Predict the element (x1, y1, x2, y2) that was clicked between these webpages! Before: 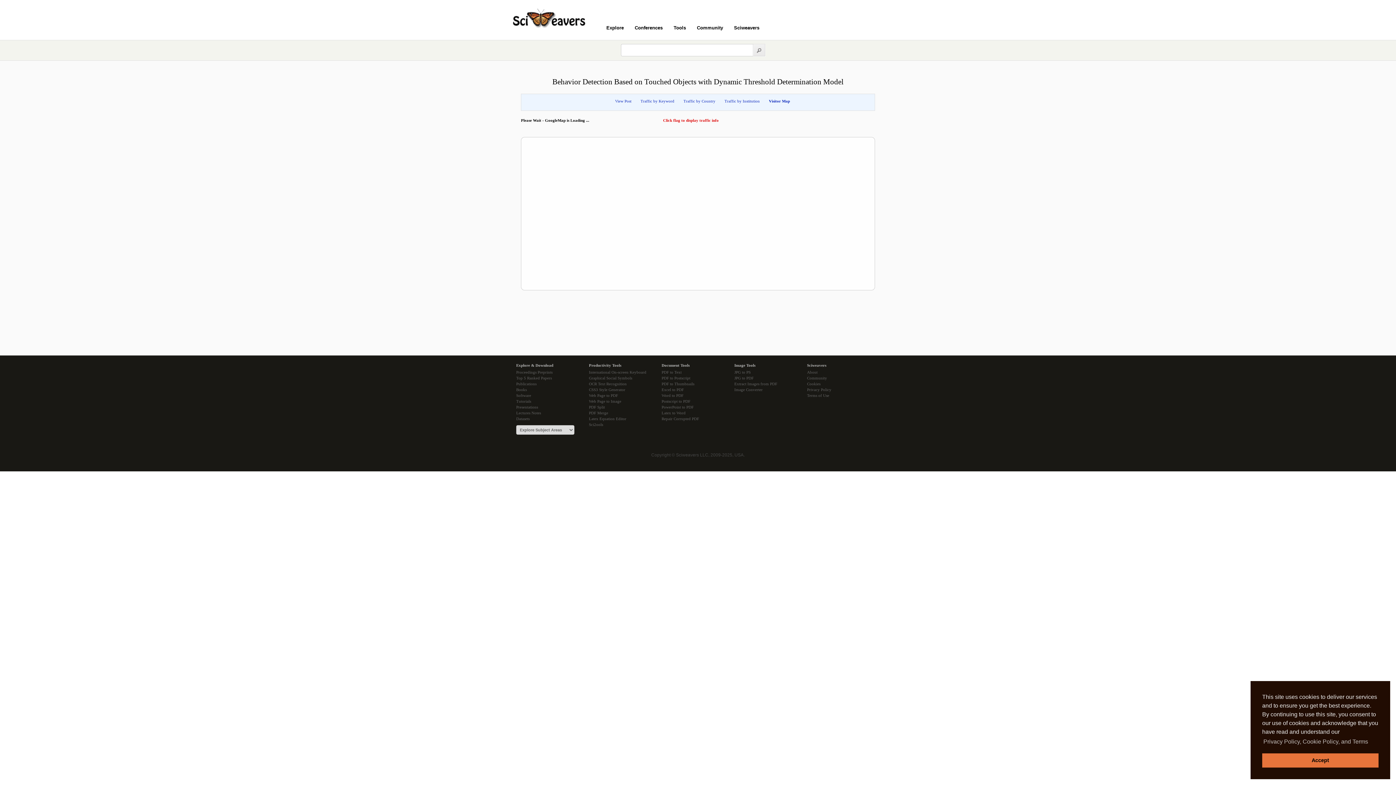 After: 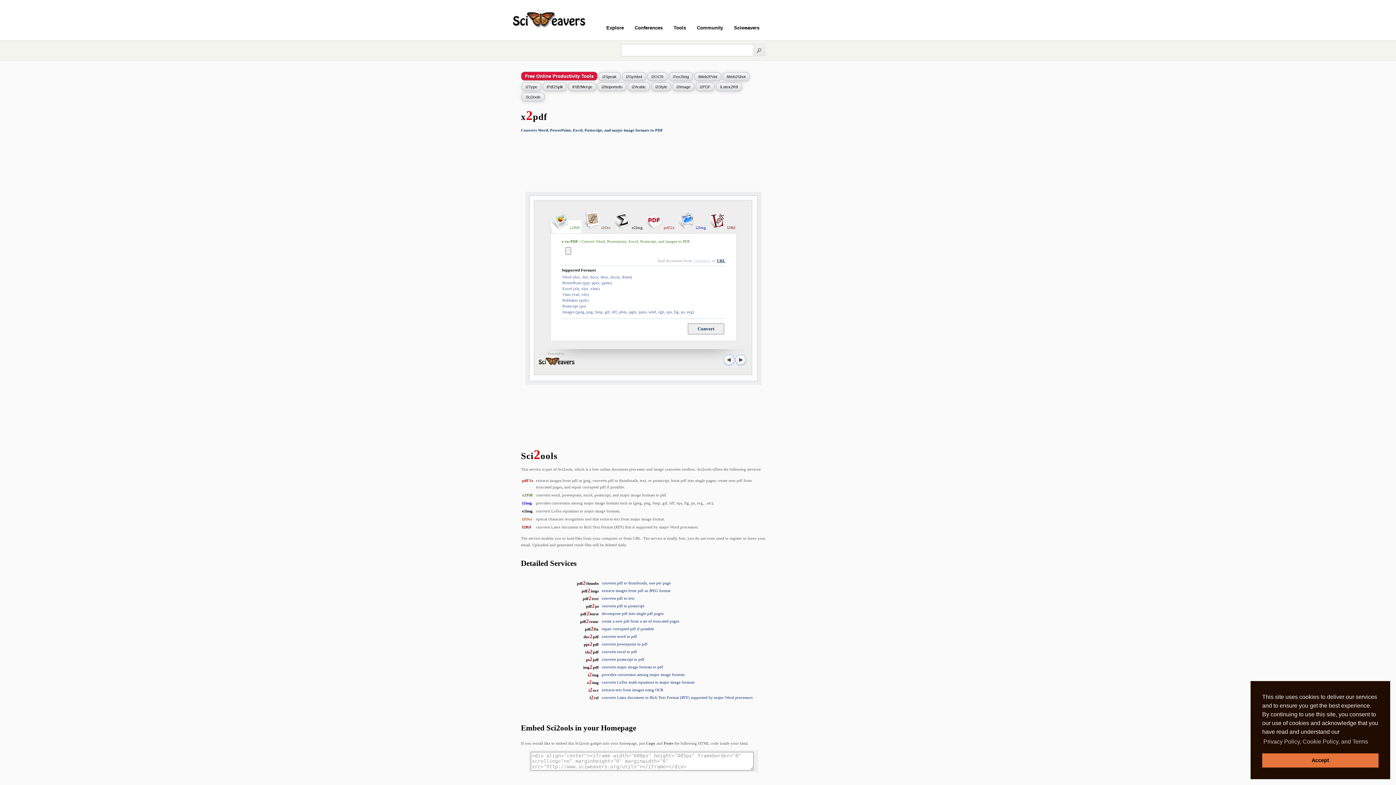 Action: bbox: (661, 386, 734, 392) label: Excel to PDF